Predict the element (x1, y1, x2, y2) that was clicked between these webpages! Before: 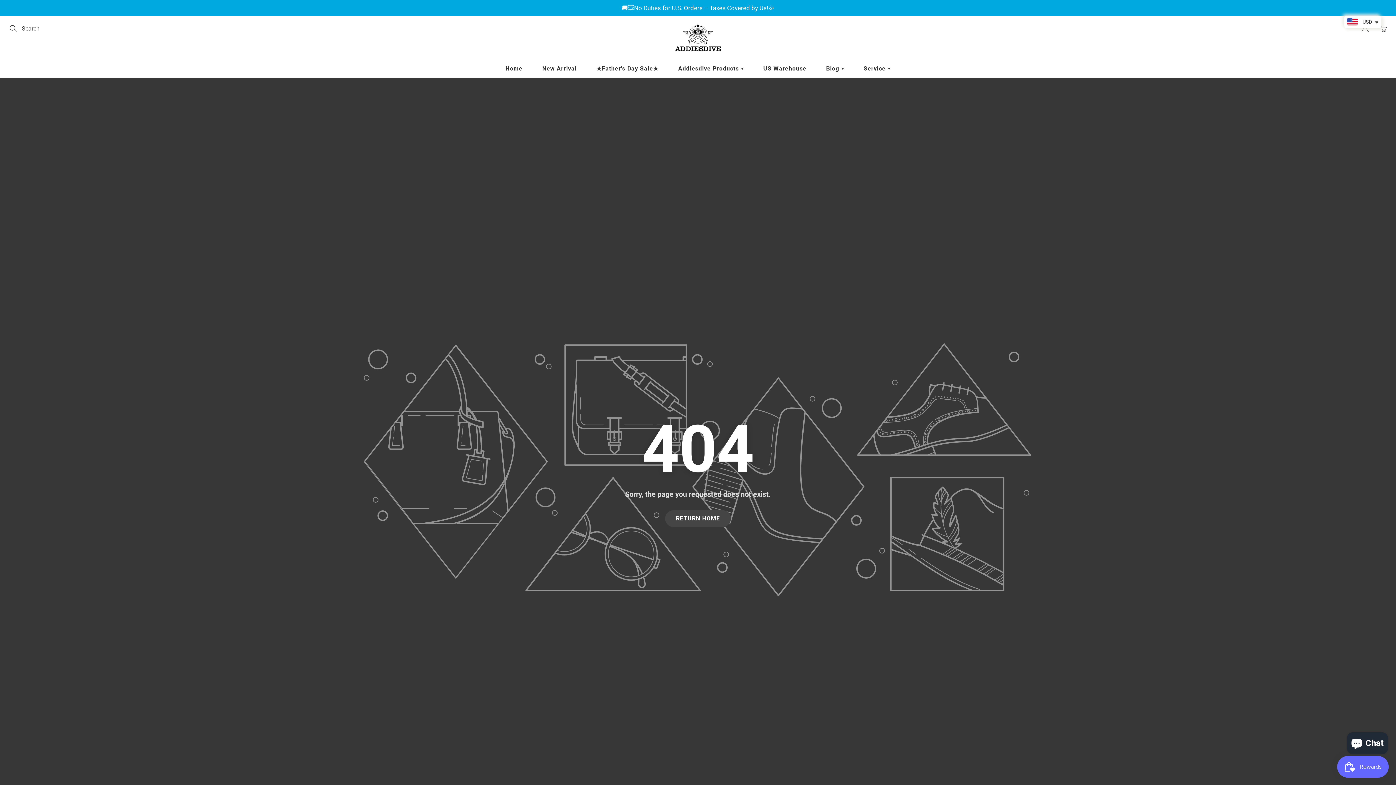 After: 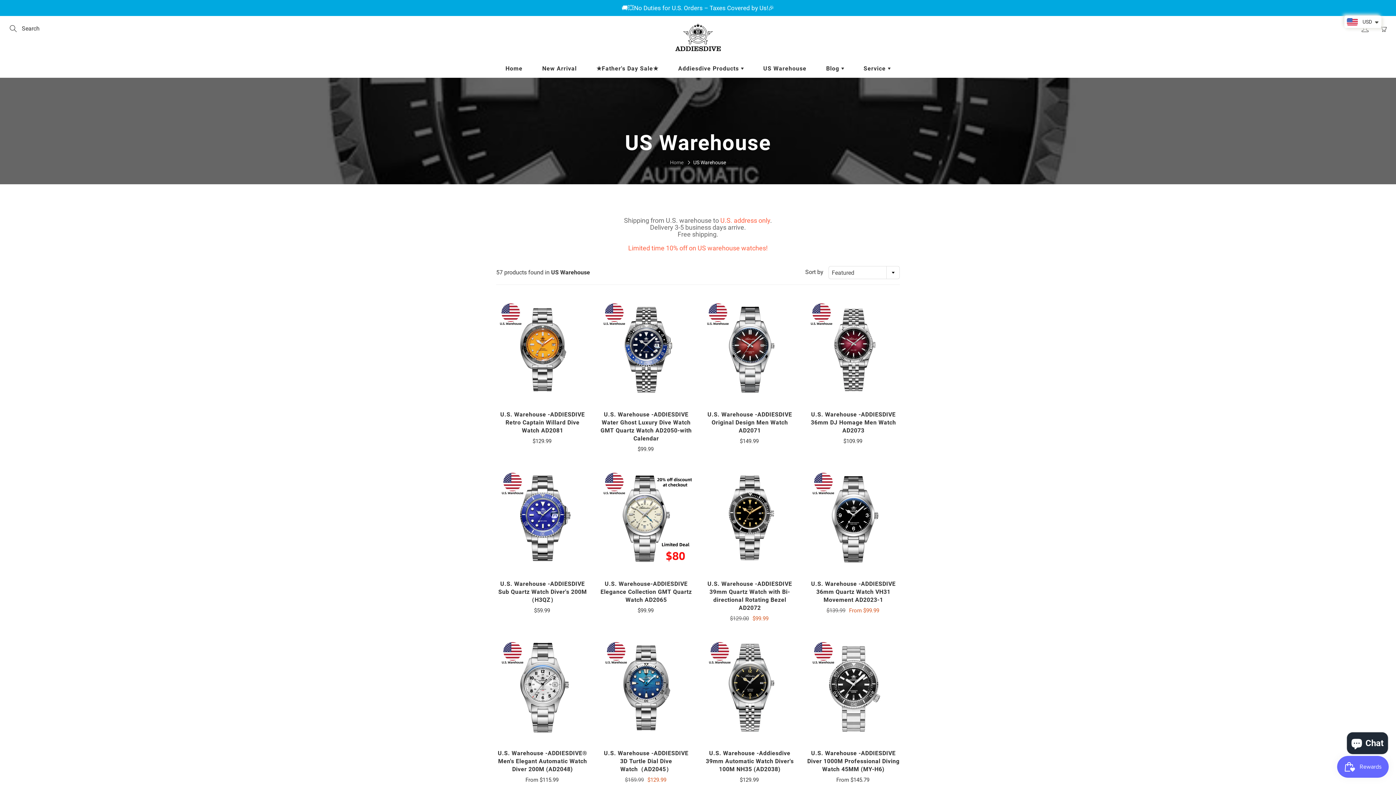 Action: label: US Warehouse bbox: (754, 59, 815, 77)